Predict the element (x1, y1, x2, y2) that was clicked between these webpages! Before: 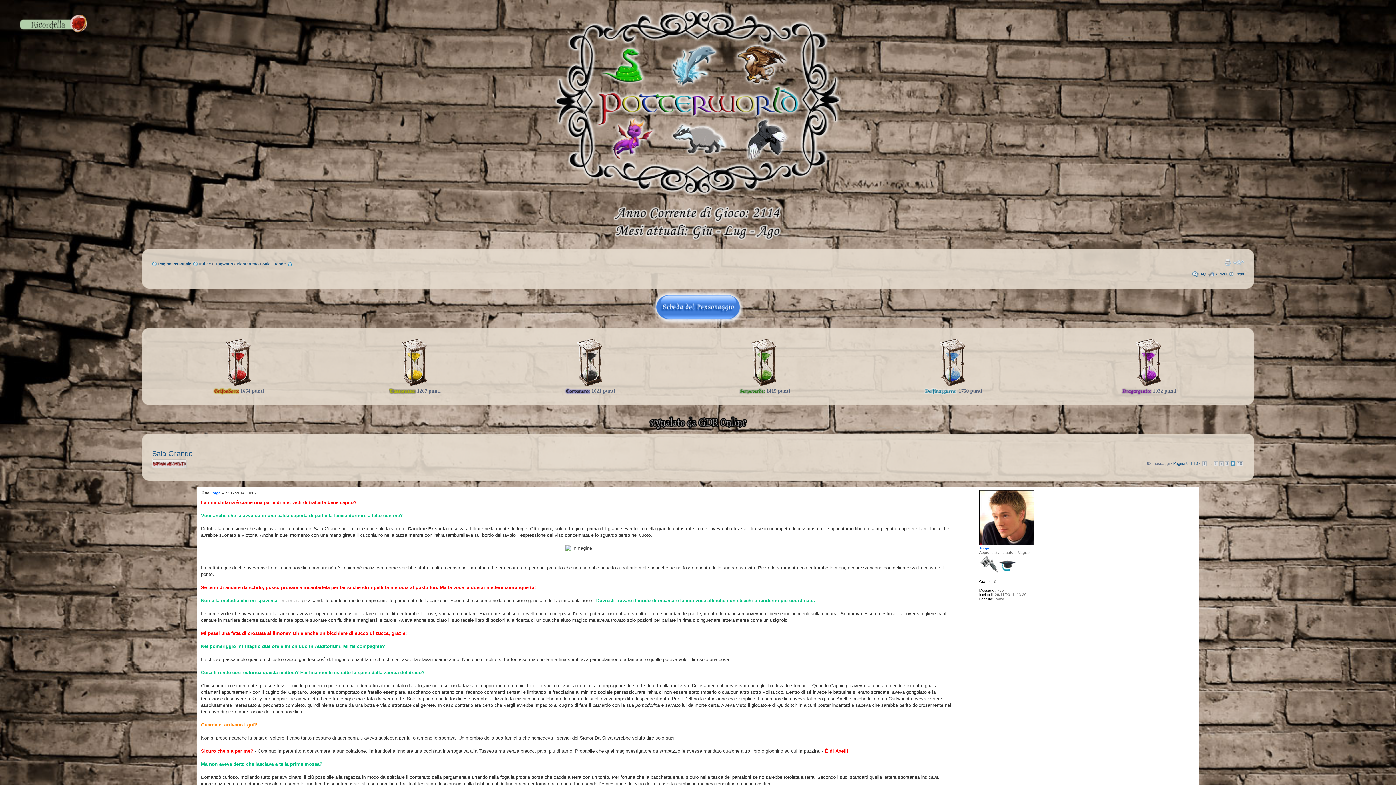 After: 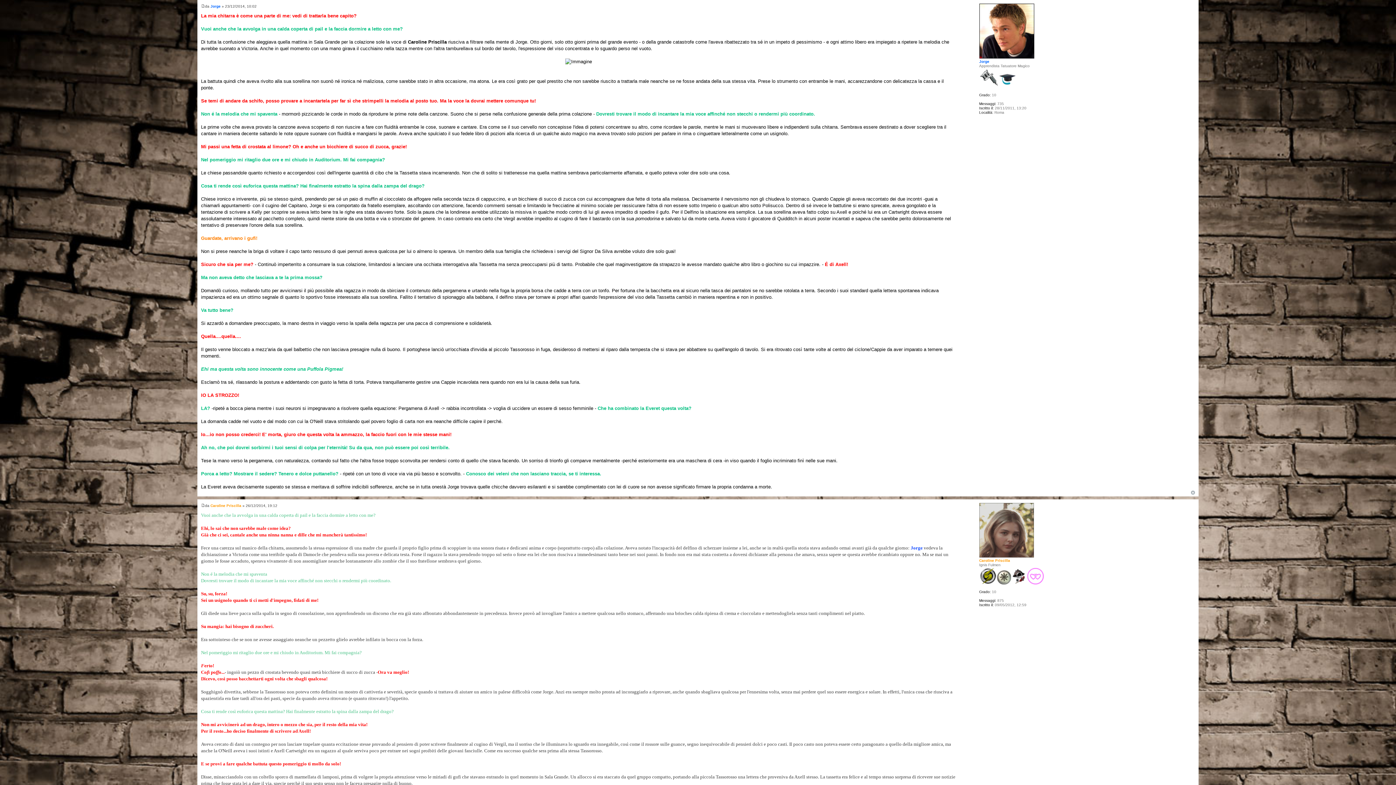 Action: bbox: (201, 491, 205, 495)